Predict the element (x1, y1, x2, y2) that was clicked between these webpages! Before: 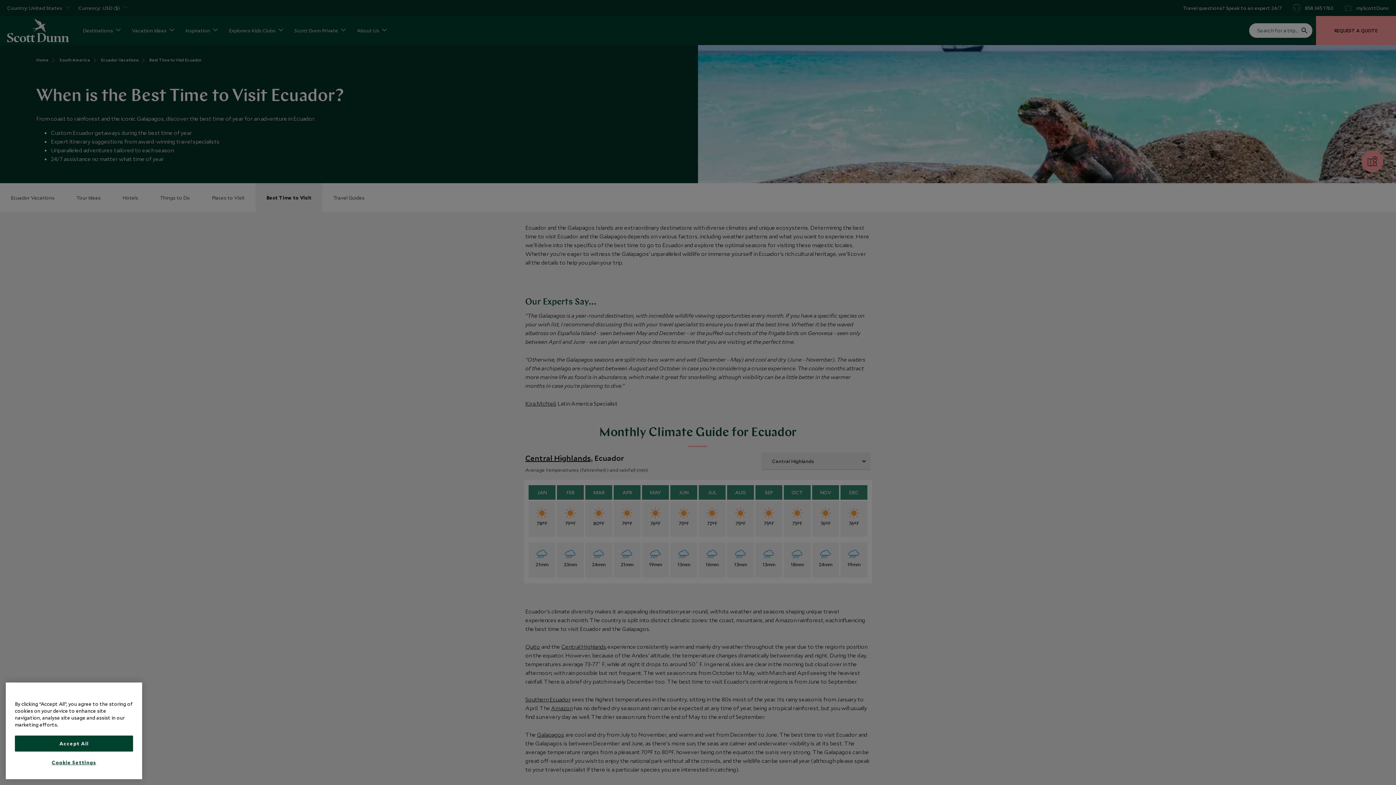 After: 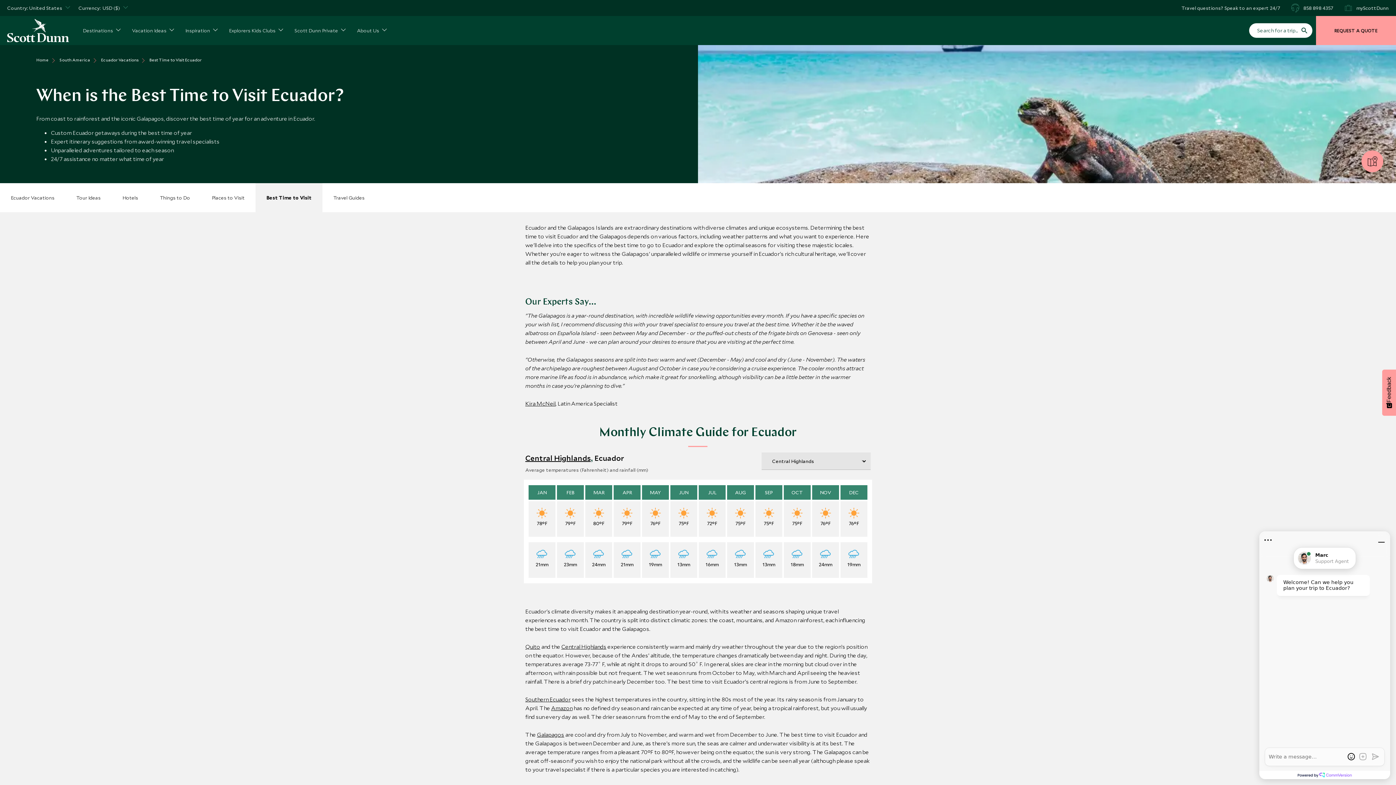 Action: bbox: (14, 735, 133, 751) label: Accept All